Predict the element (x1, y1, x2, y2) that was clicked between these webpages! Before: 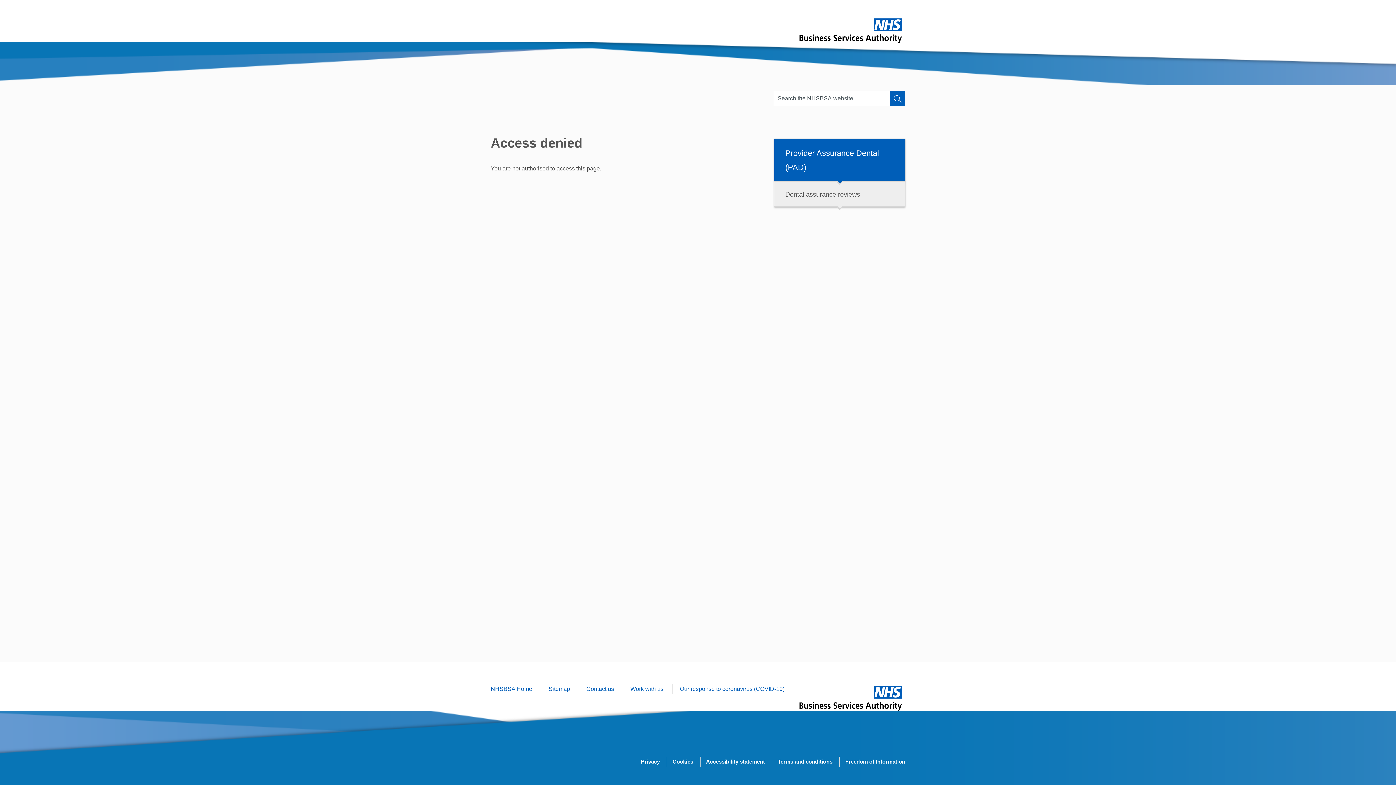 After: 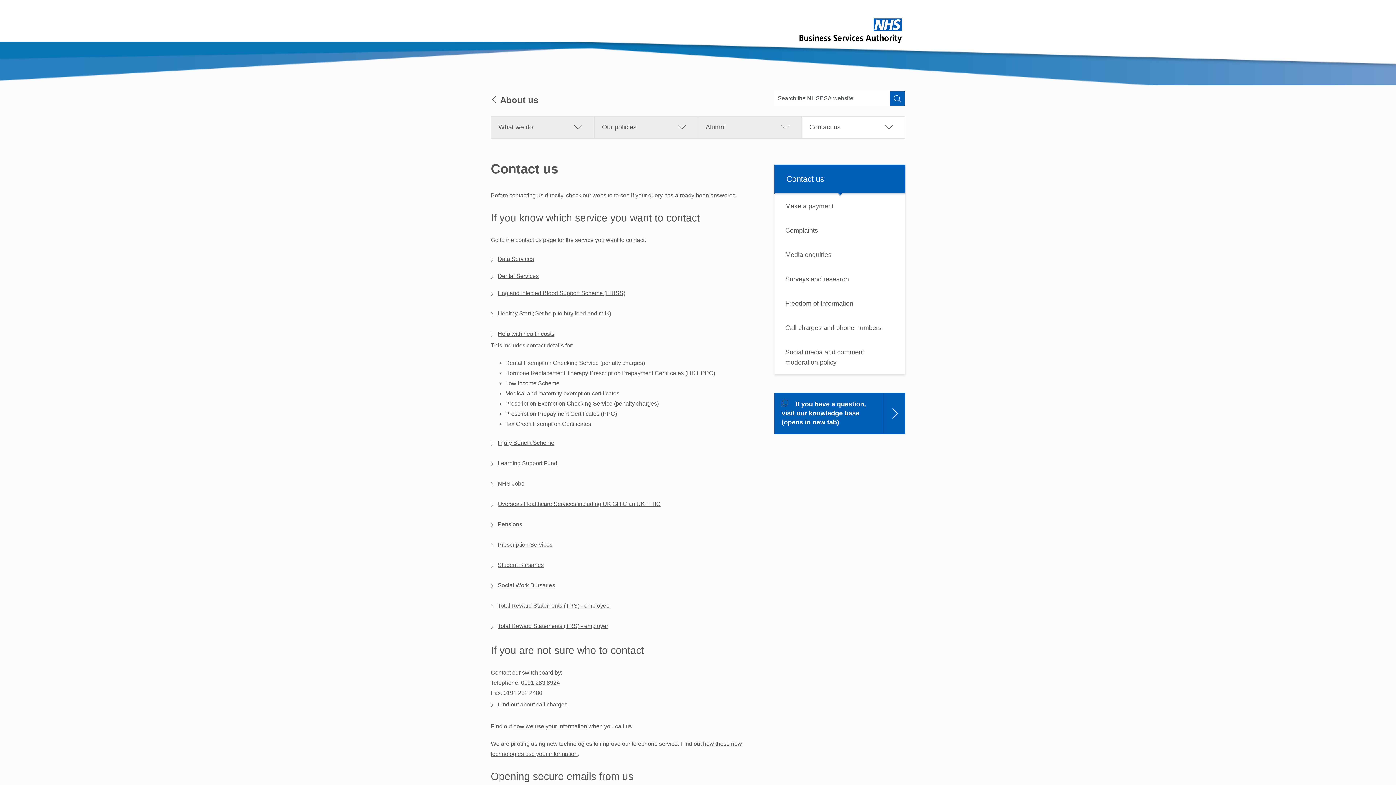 Action: bbox: (586, 686, 614, 692) label: Contact us